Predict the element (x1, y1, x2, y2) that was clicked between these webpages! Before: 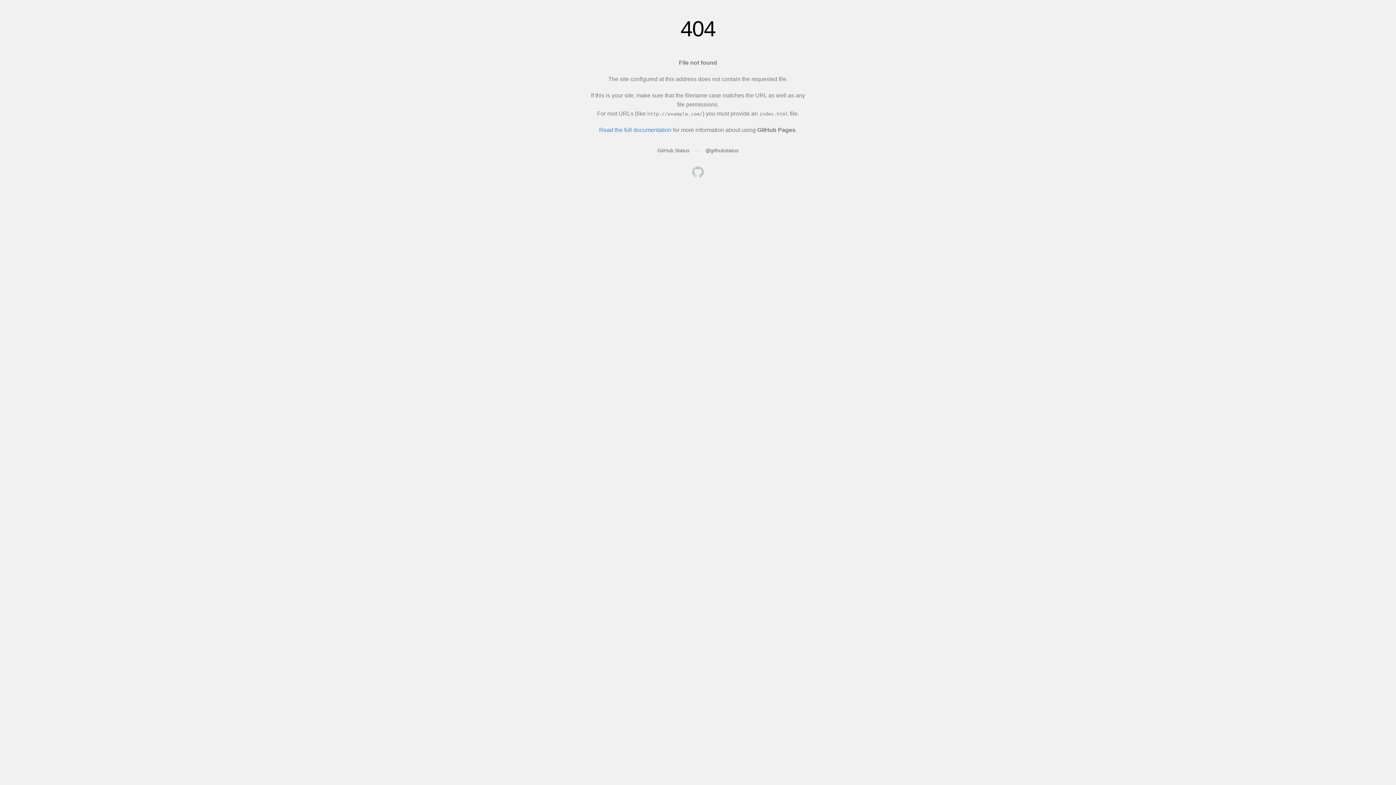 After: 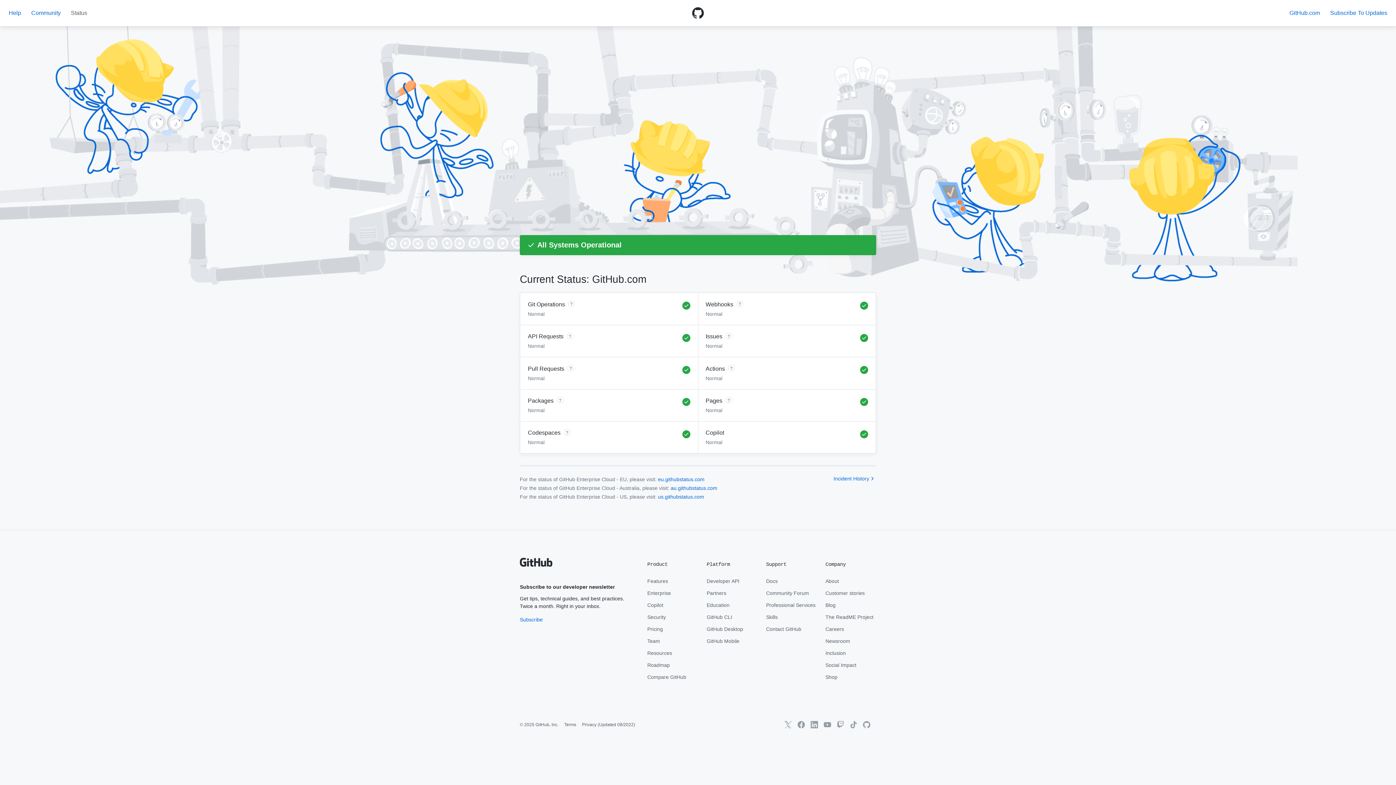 Action: label: GitHub Status bbox: (657, 147, 689, 153)